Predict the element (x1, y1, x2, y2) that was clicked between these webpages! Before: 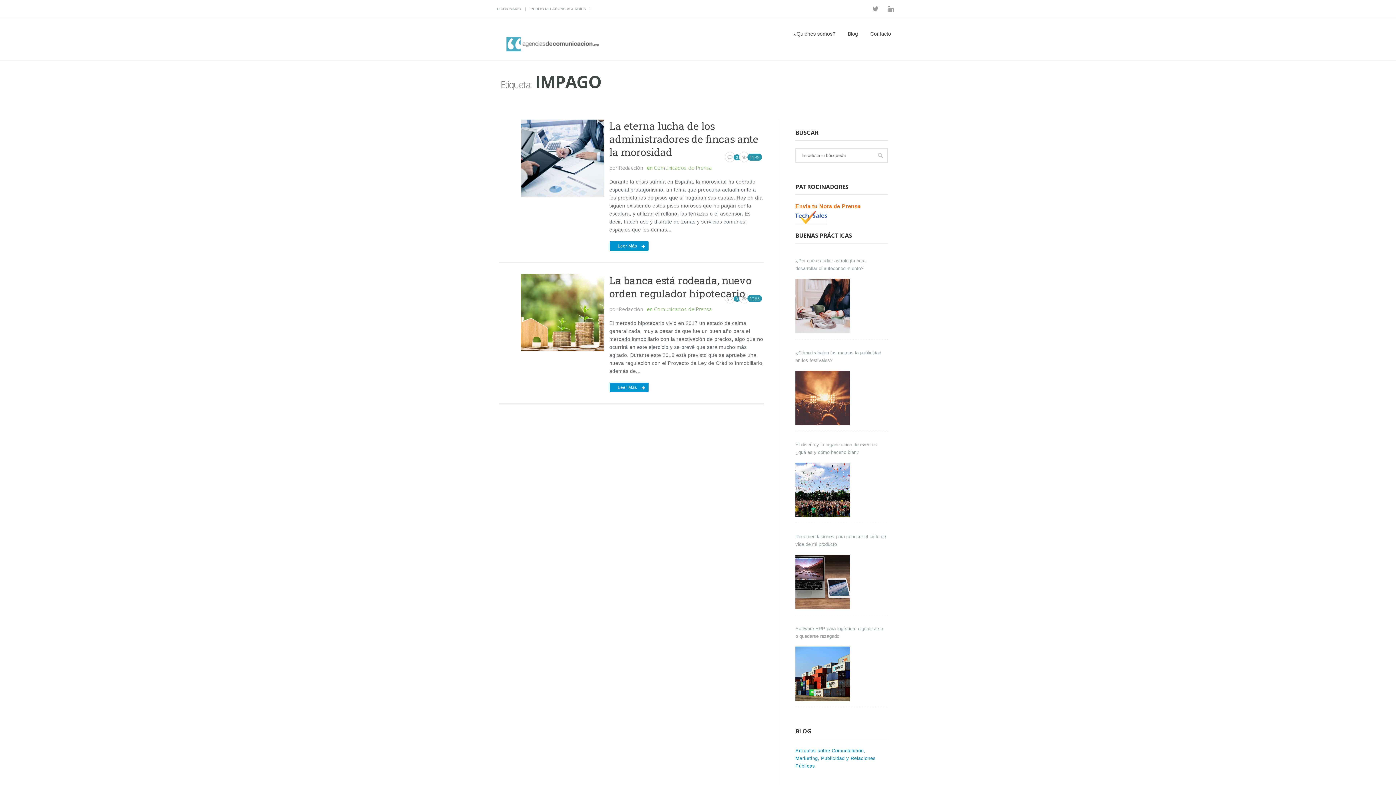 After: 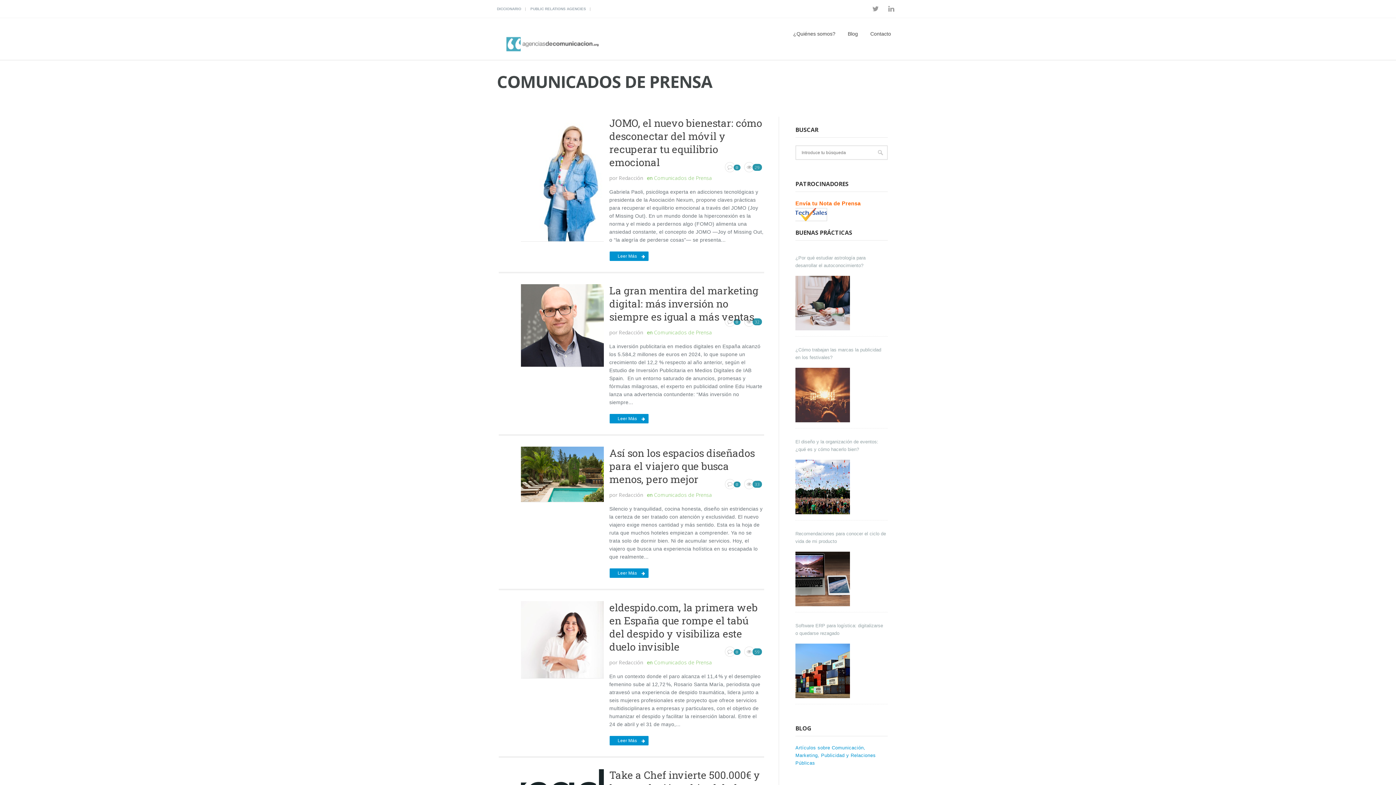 Action: bbox: (654, 164, 712, 171) label: Comunicados de Prensa